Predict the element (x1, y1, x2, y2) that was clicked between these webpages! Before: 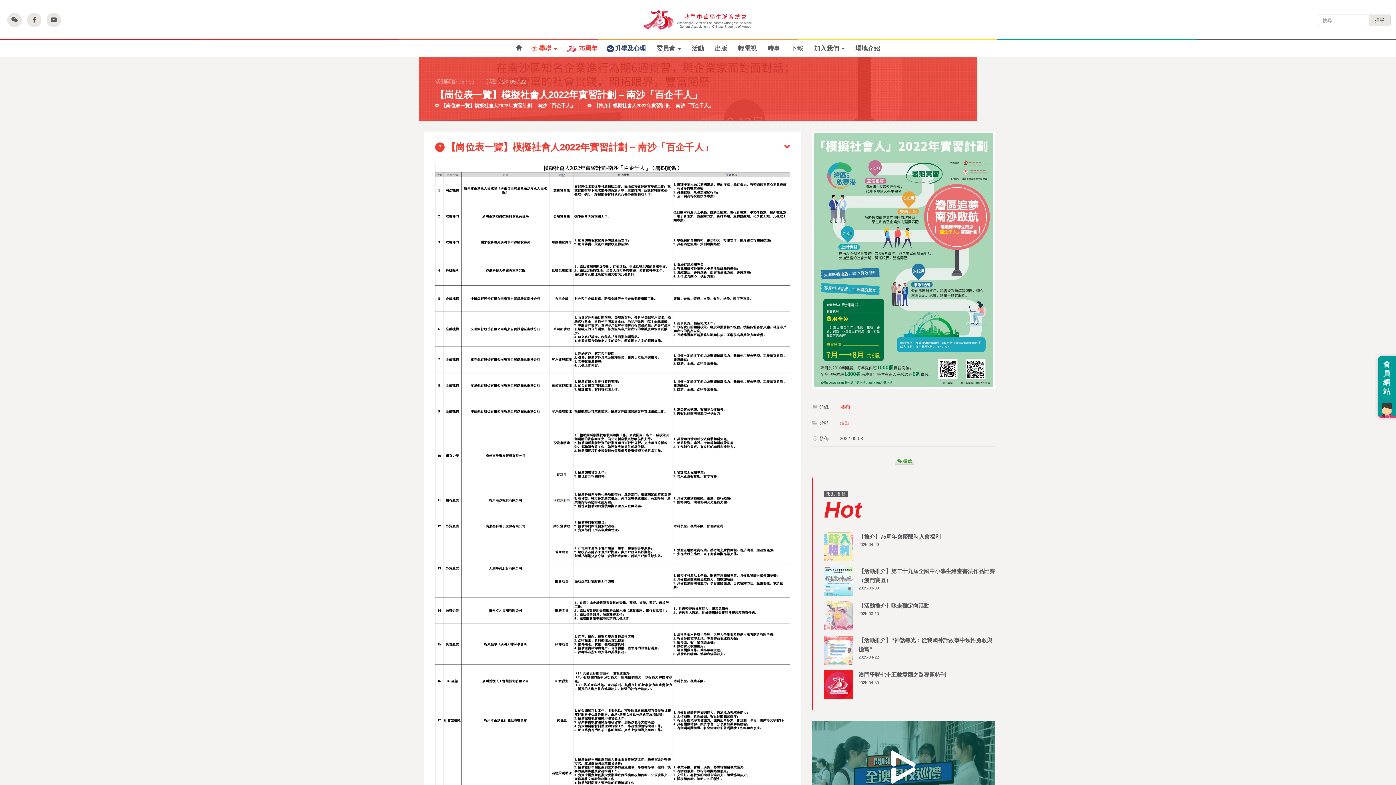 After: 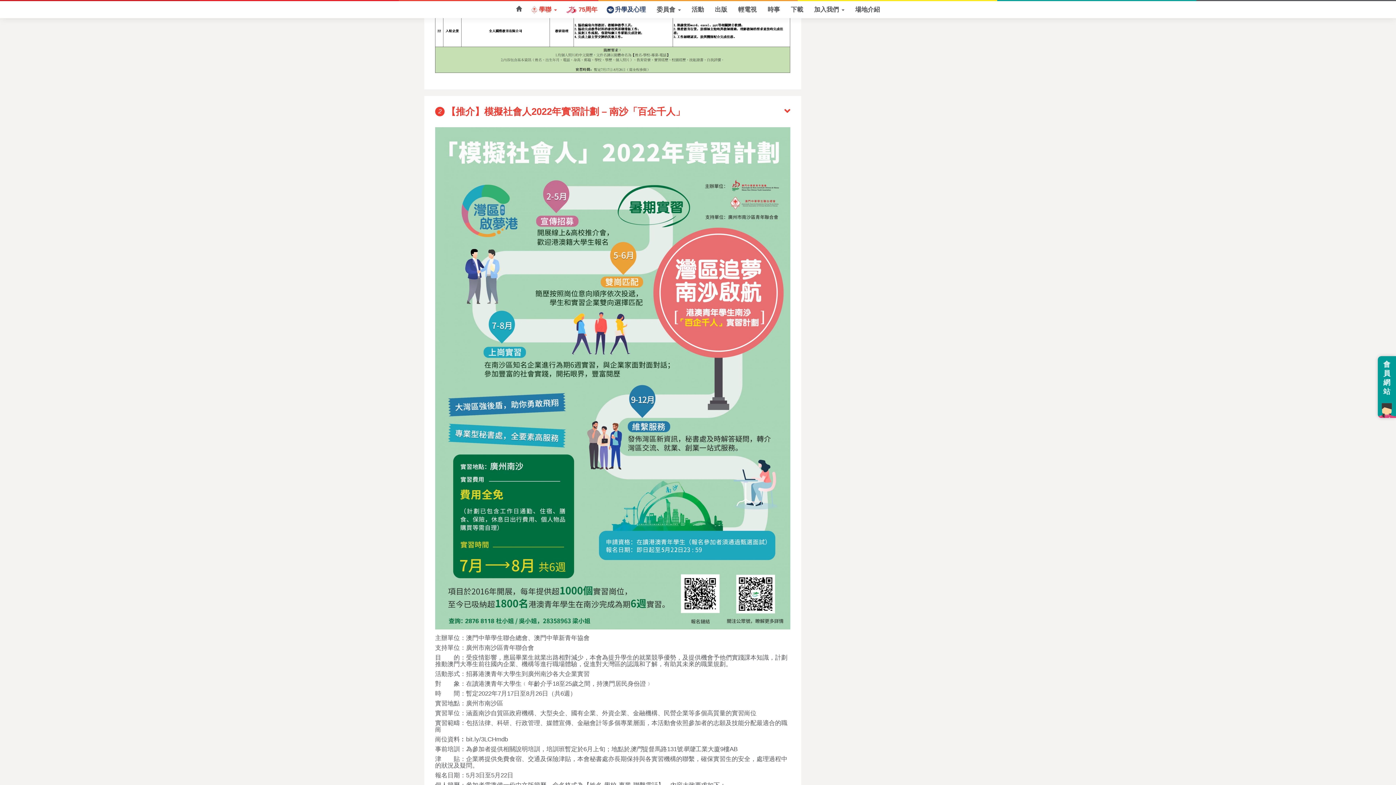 Action: label:  【推介】模擬社會人2022年實習計劃 – 南沙「百企千人」 bbox: (587, 102, 713, 108)